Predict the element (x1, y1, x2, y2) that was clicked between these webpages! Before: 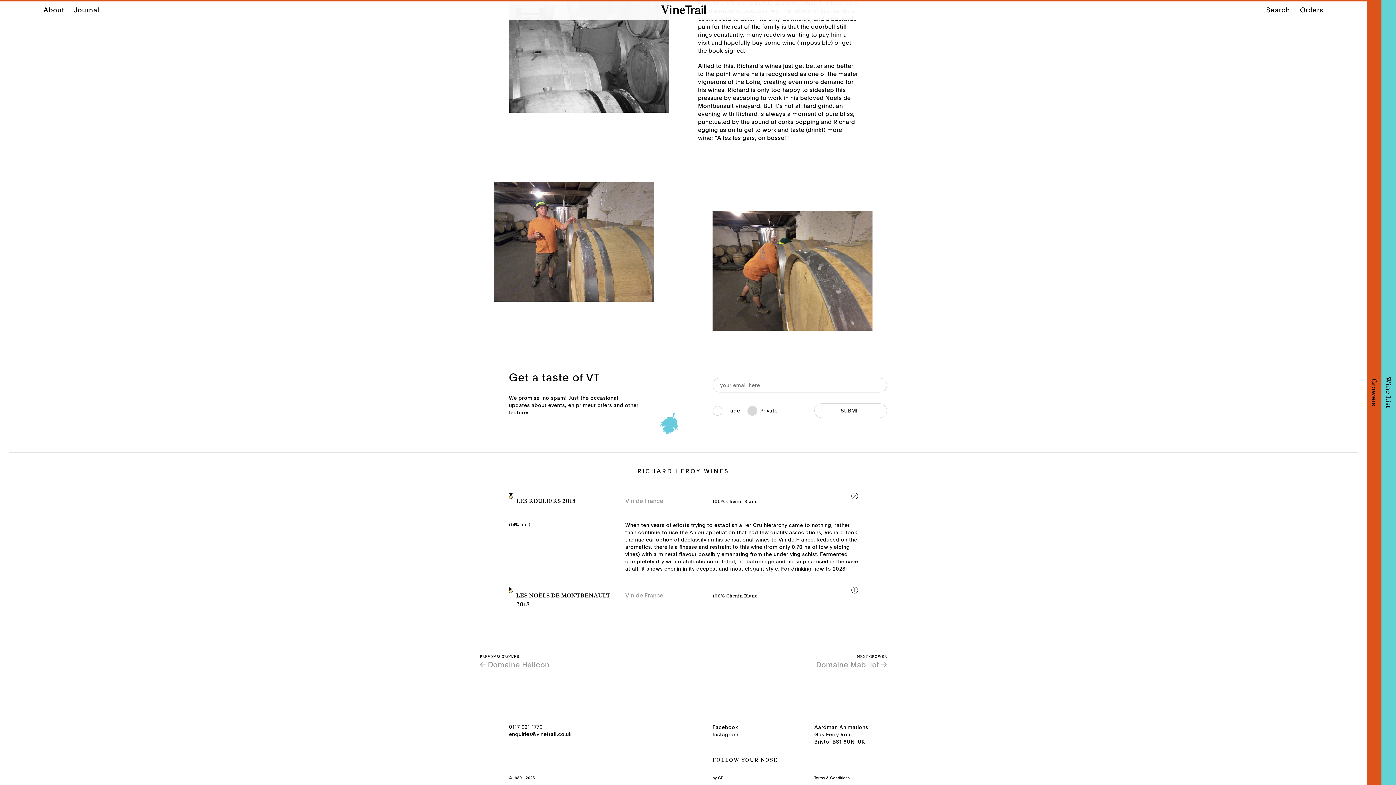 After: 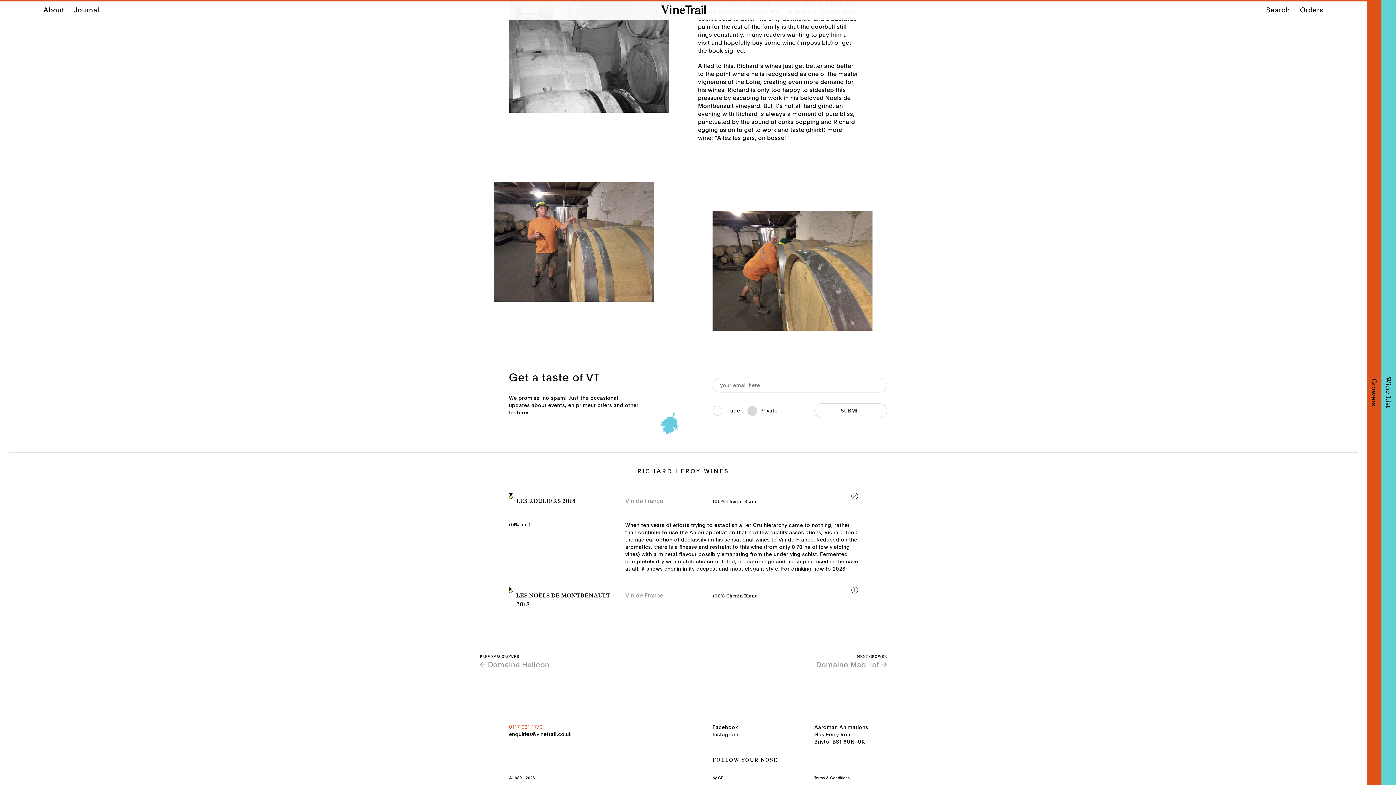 Action: bbox: (509, 723, 543, 730) label: 0117 921 1770